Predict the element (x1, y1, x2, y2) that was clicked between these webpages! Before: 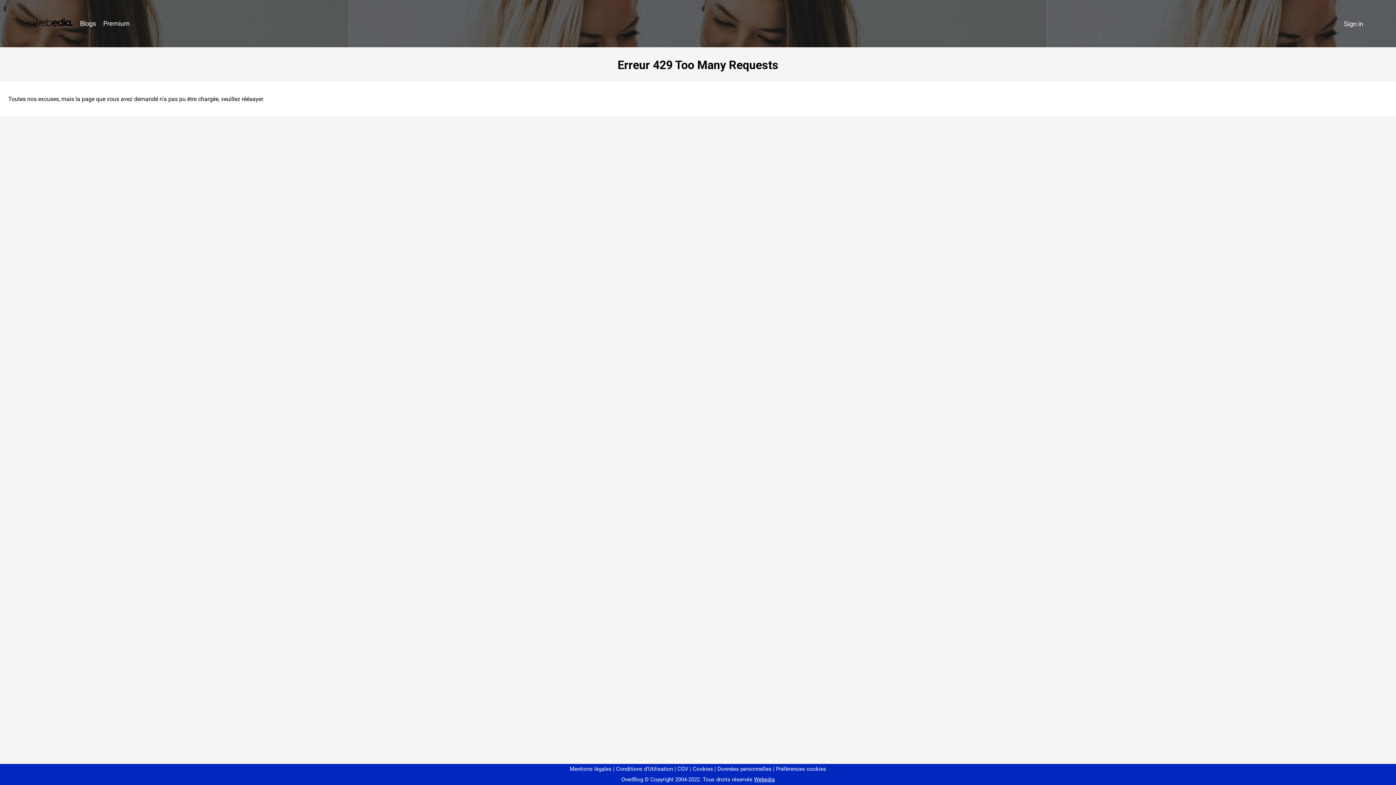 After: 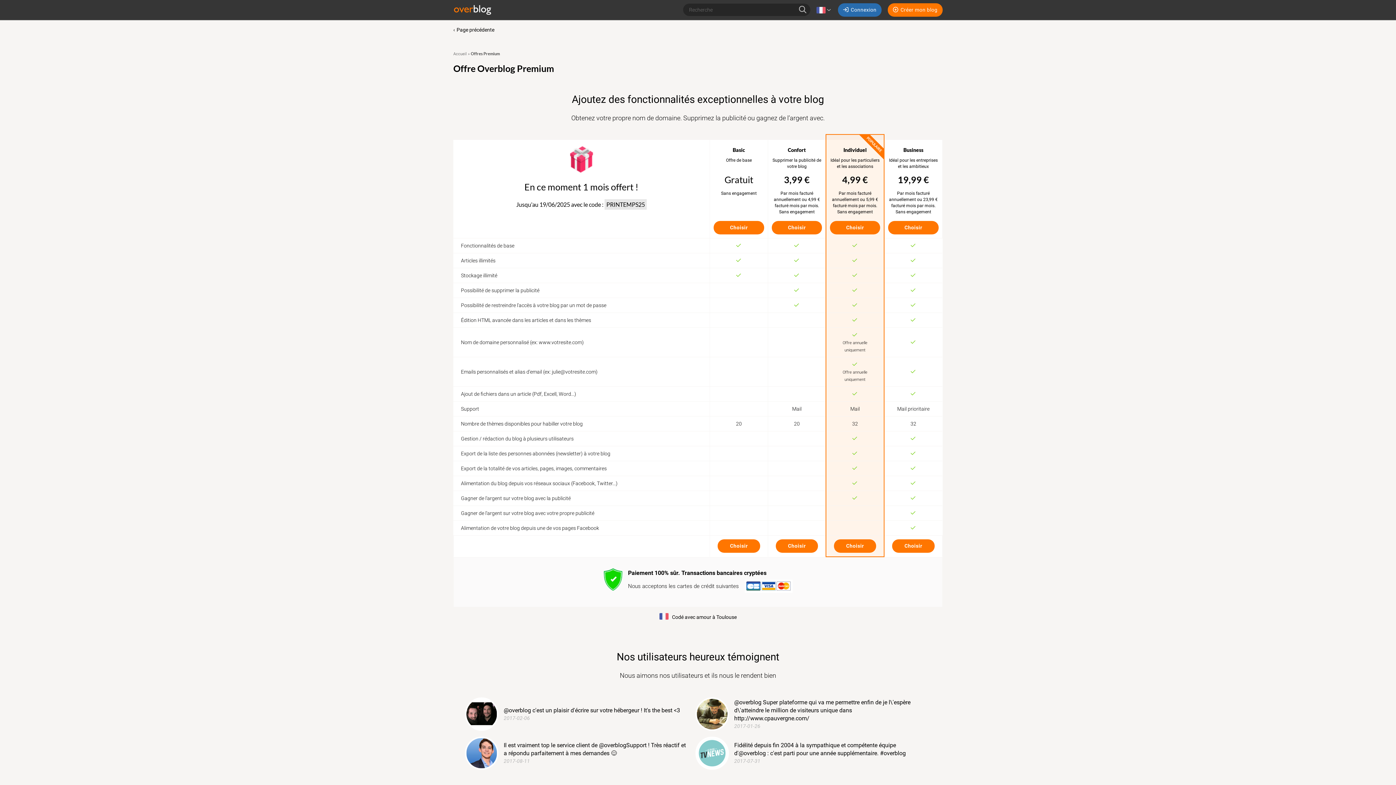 Action: bbox: (99, 16, 133, 31) label: Premium